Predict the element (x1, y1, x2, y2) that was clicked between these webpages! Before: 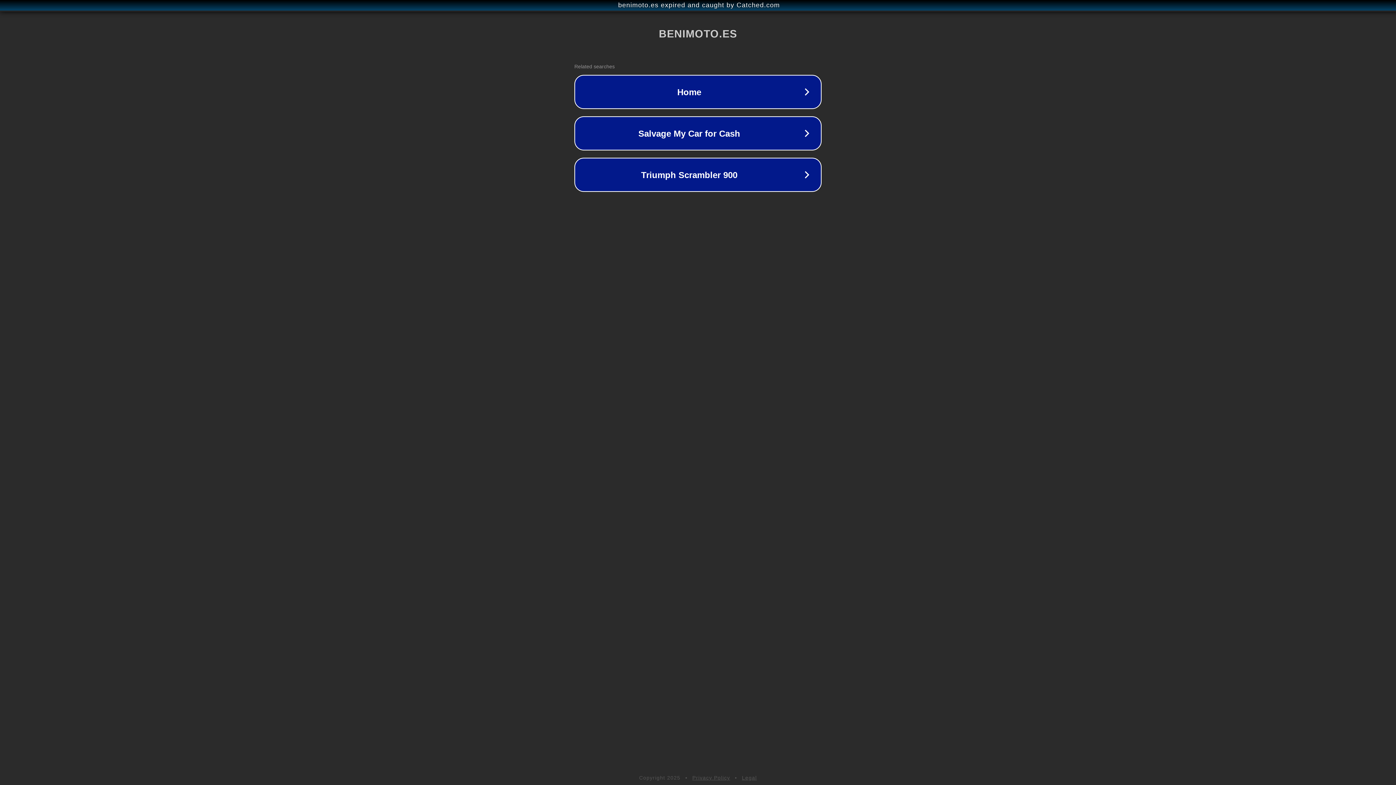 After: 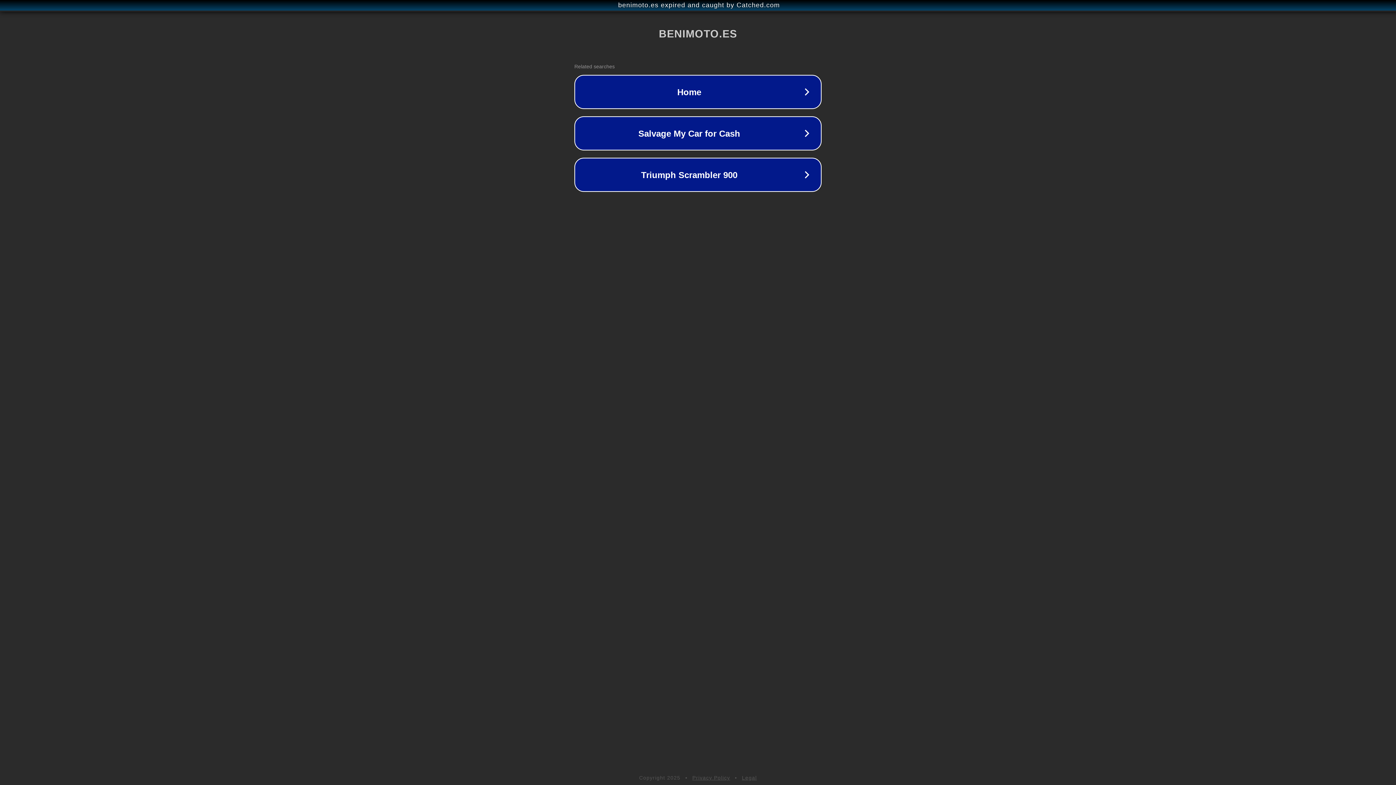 Action: label: Legal bbox: (742, 775, 757, 781)